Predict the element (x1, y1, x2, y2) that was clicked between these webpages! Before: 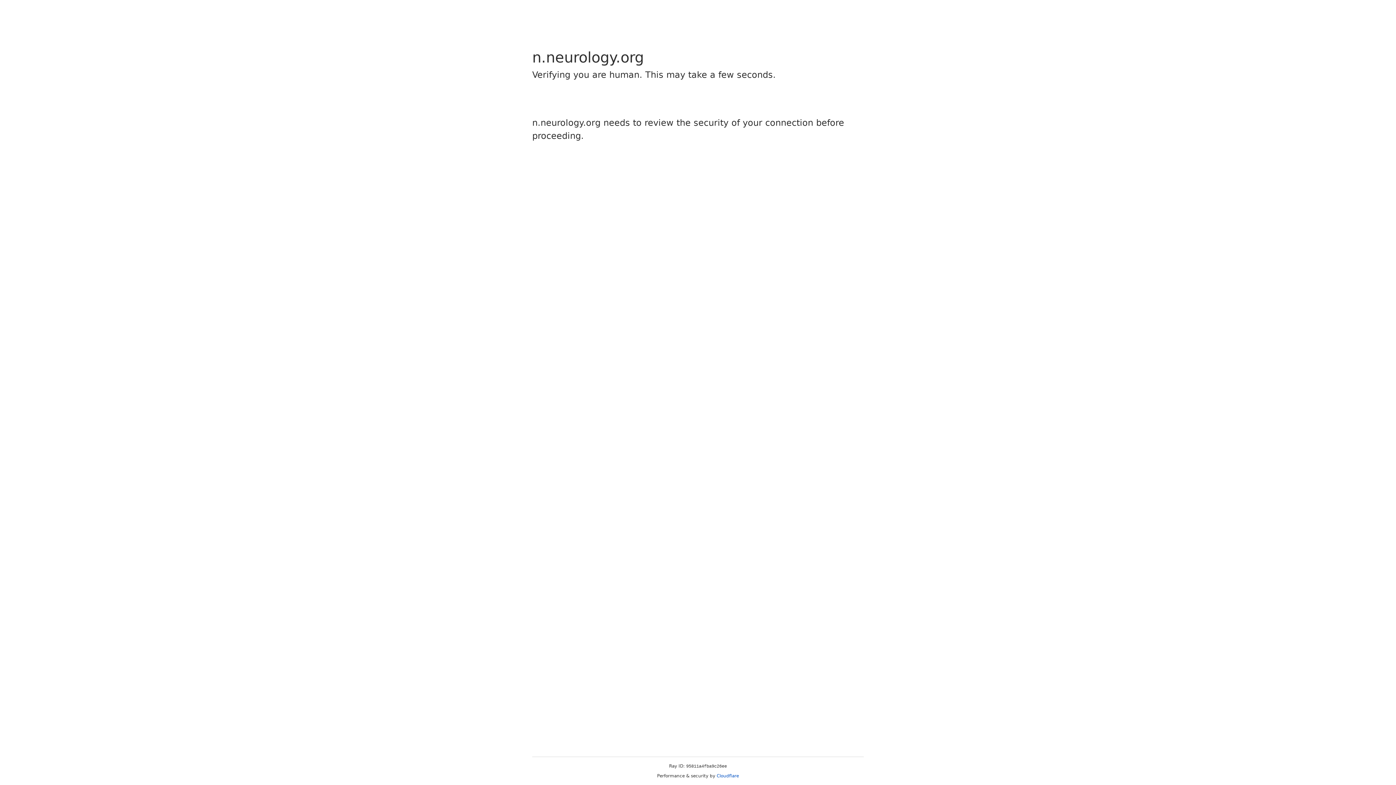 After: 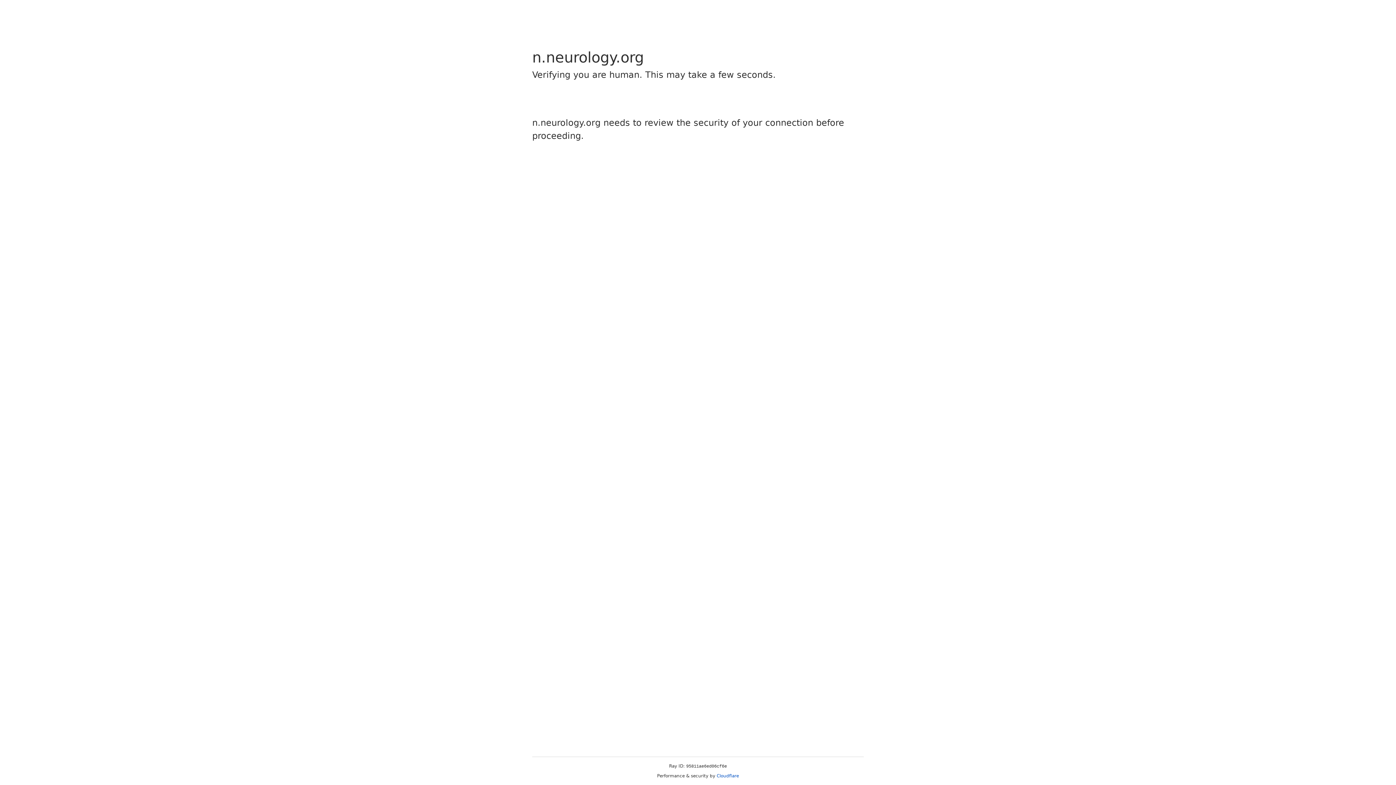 Action: bbox: (716, 773, 739, 778) label: Cloudflare